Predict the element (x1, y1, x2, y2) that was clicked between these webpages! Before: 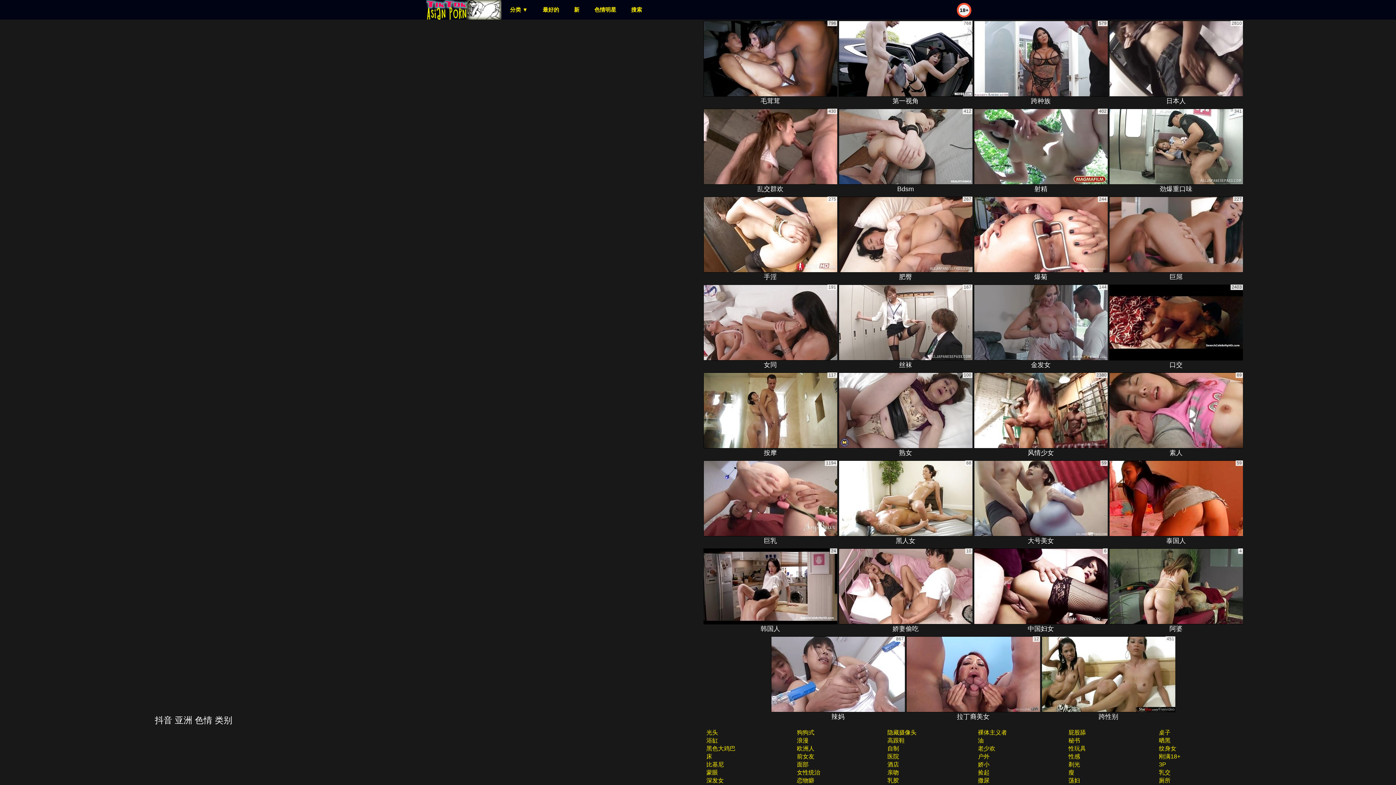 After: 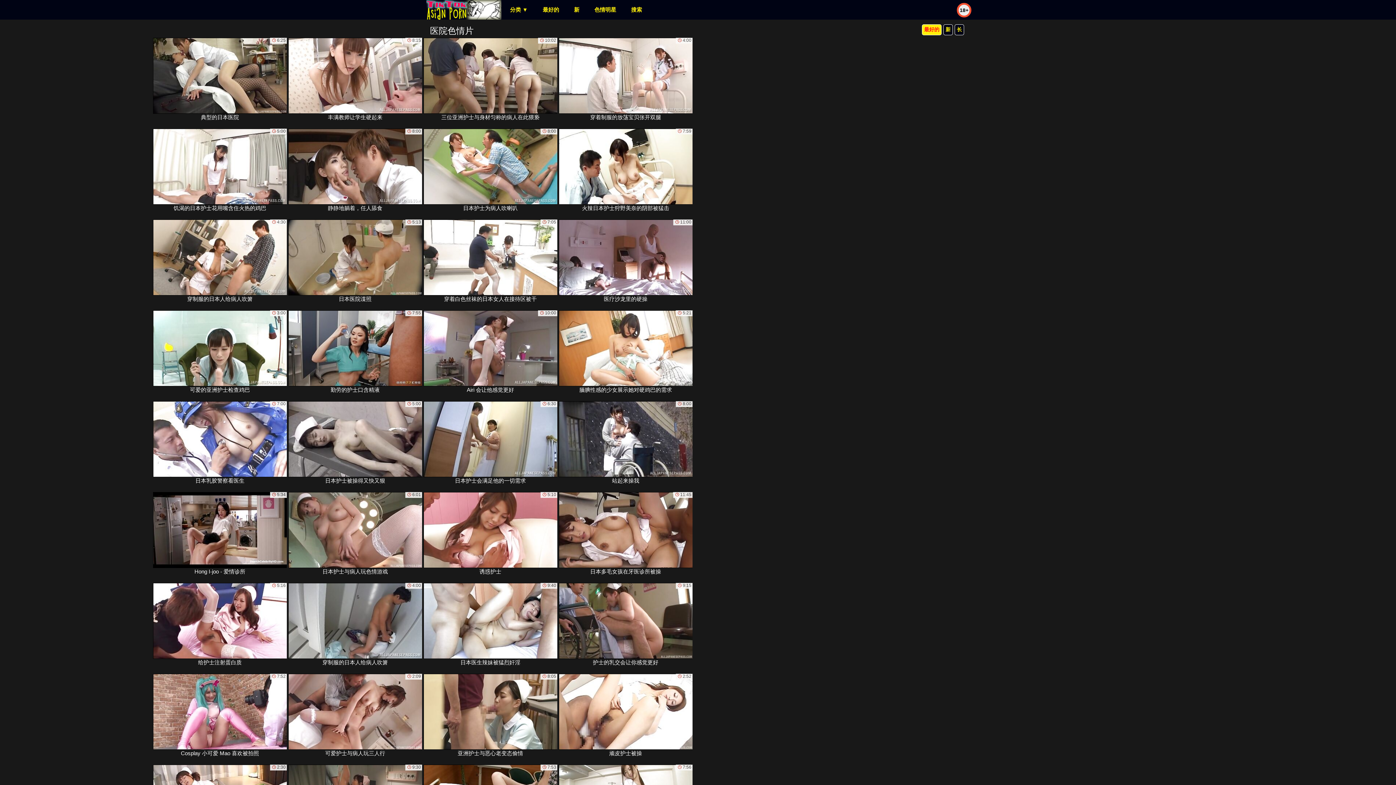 Action: label: 医院 bbox: (887, 753, 899, 760)